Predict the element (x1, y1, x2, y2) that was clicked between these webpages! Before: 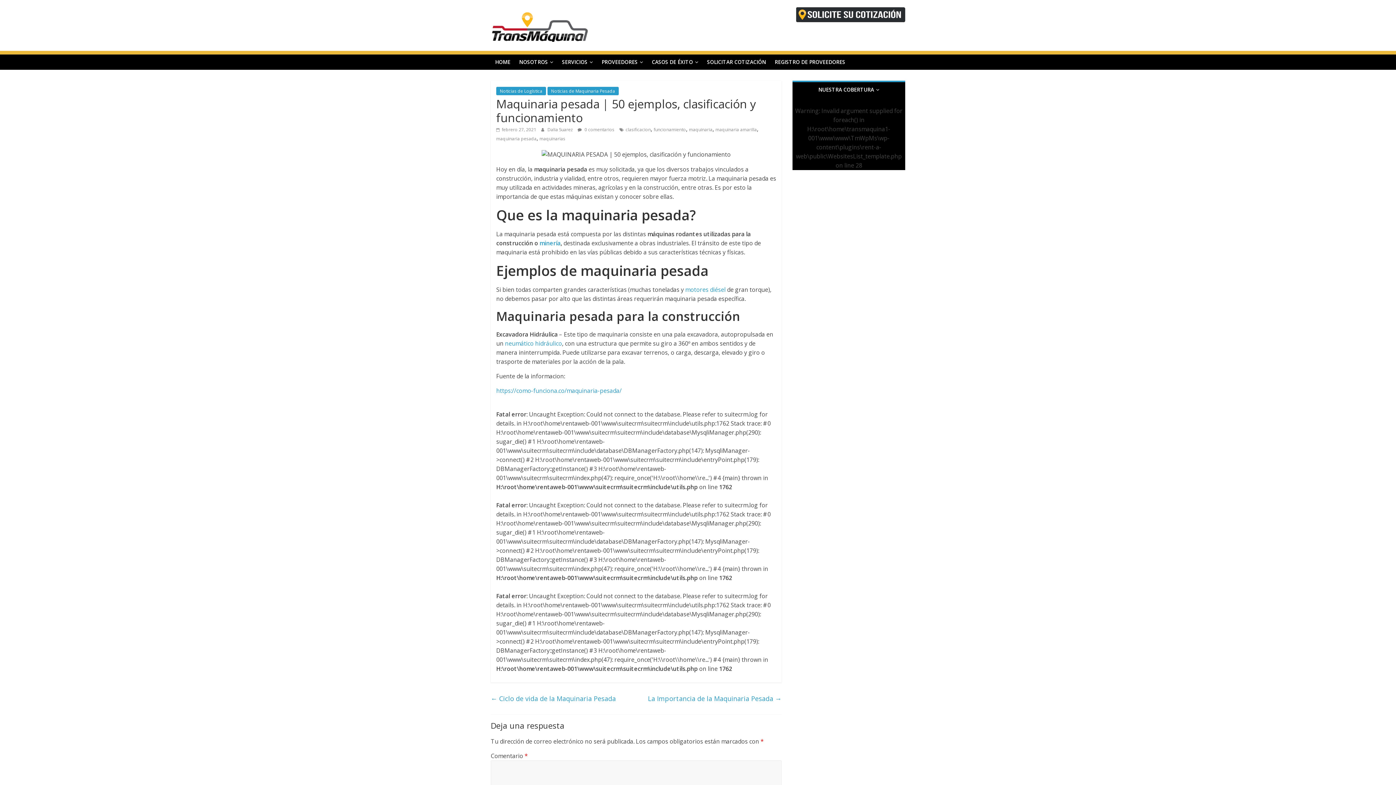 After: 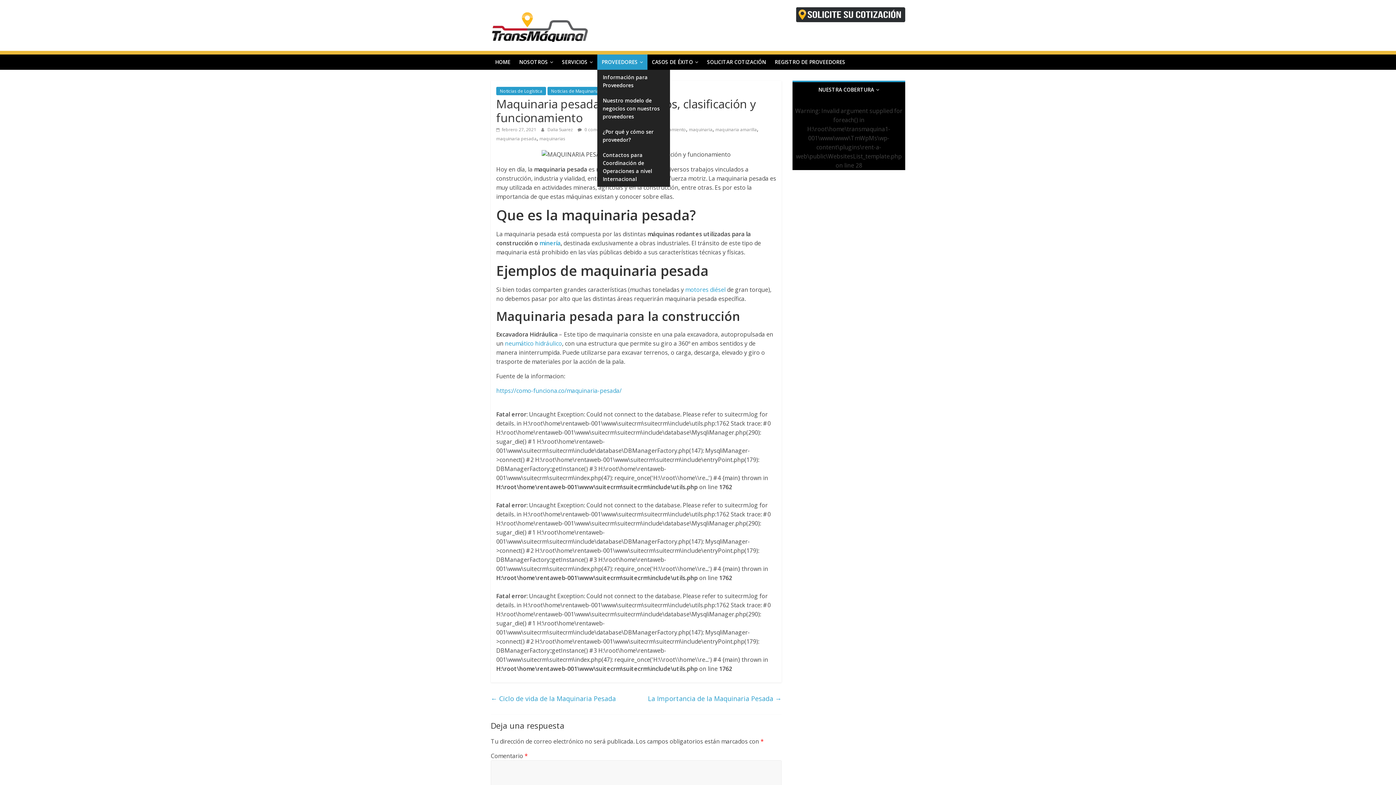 Action: bbox: (597, 54, 647, 69) label: PROVEEDORES